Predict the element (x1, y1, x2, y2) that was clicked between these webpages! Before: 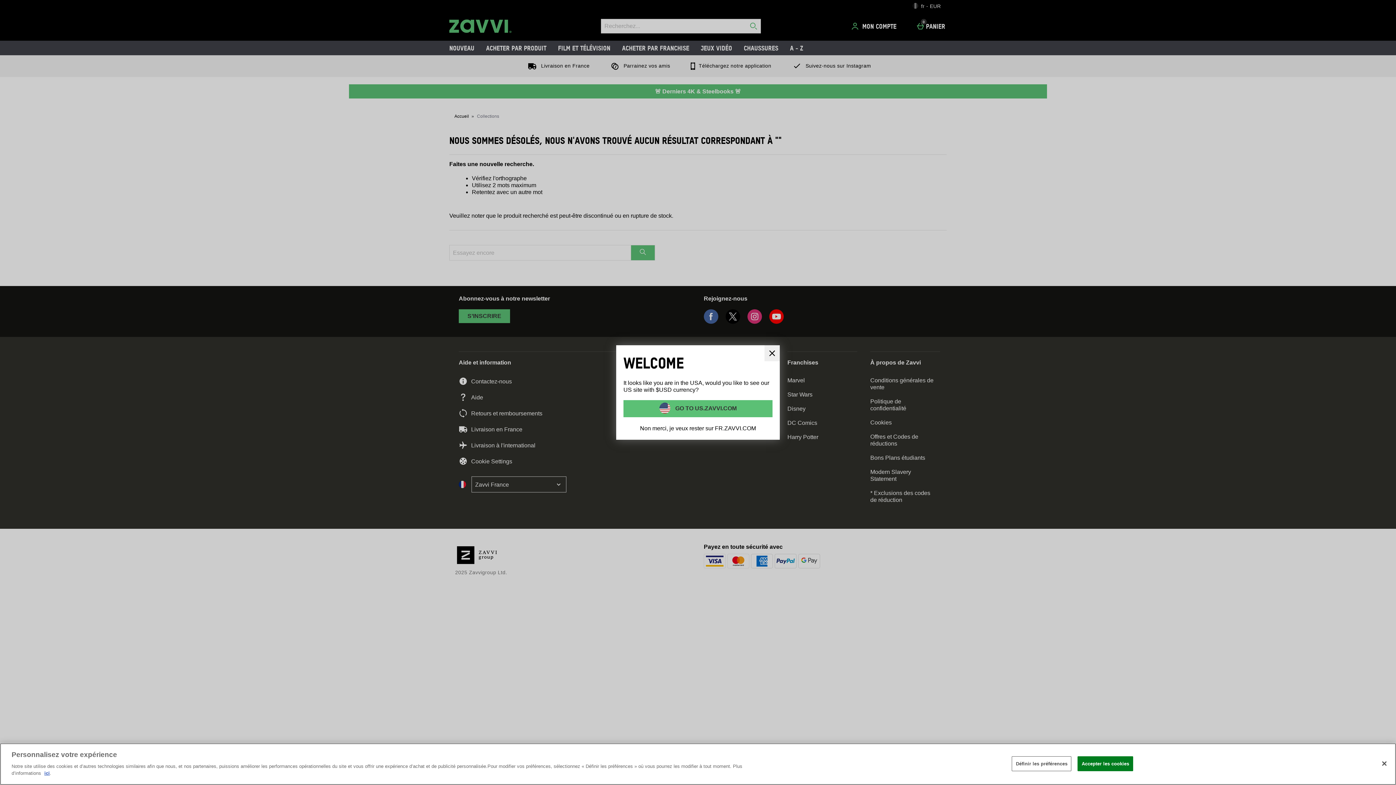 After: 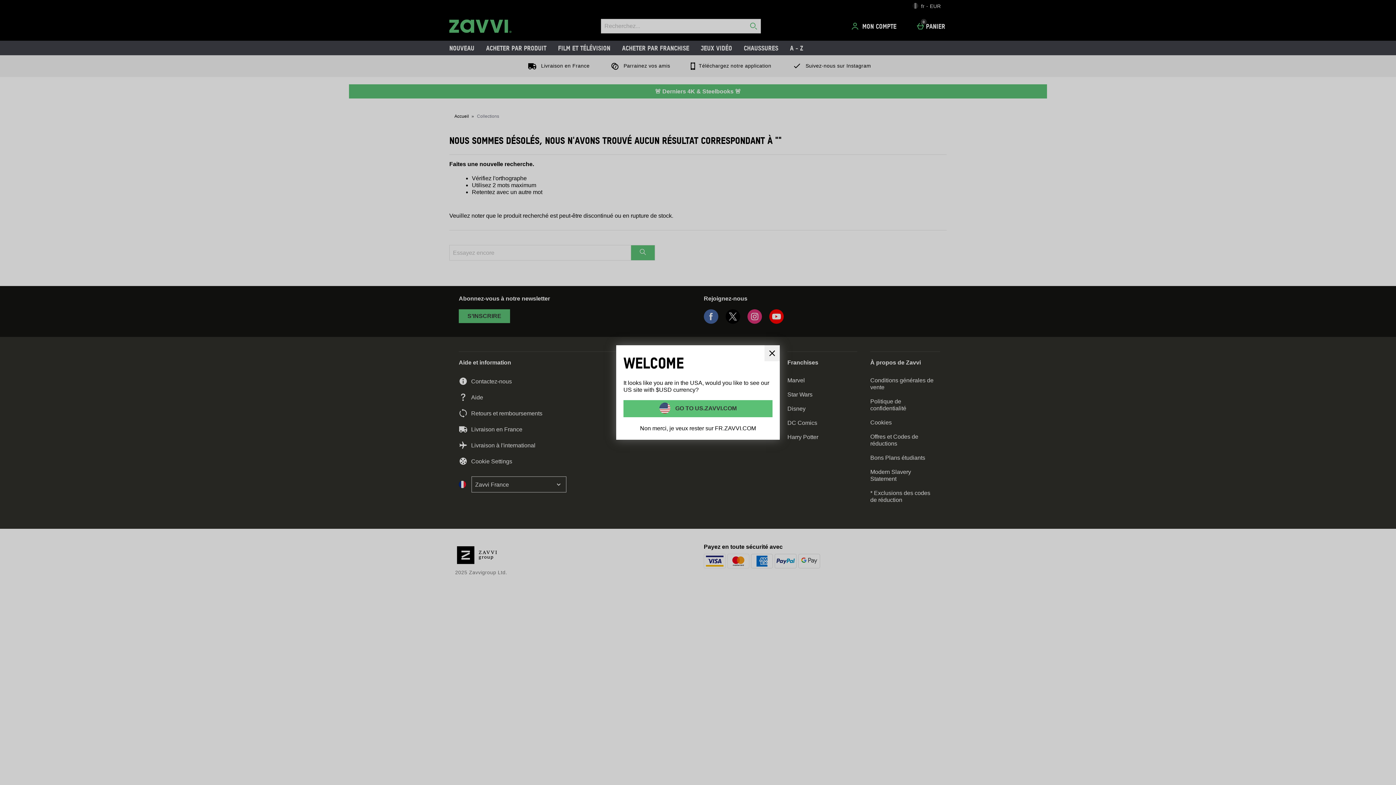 Action: bbox: (1077, 756, 1133, 771) label: Accepter les cookies